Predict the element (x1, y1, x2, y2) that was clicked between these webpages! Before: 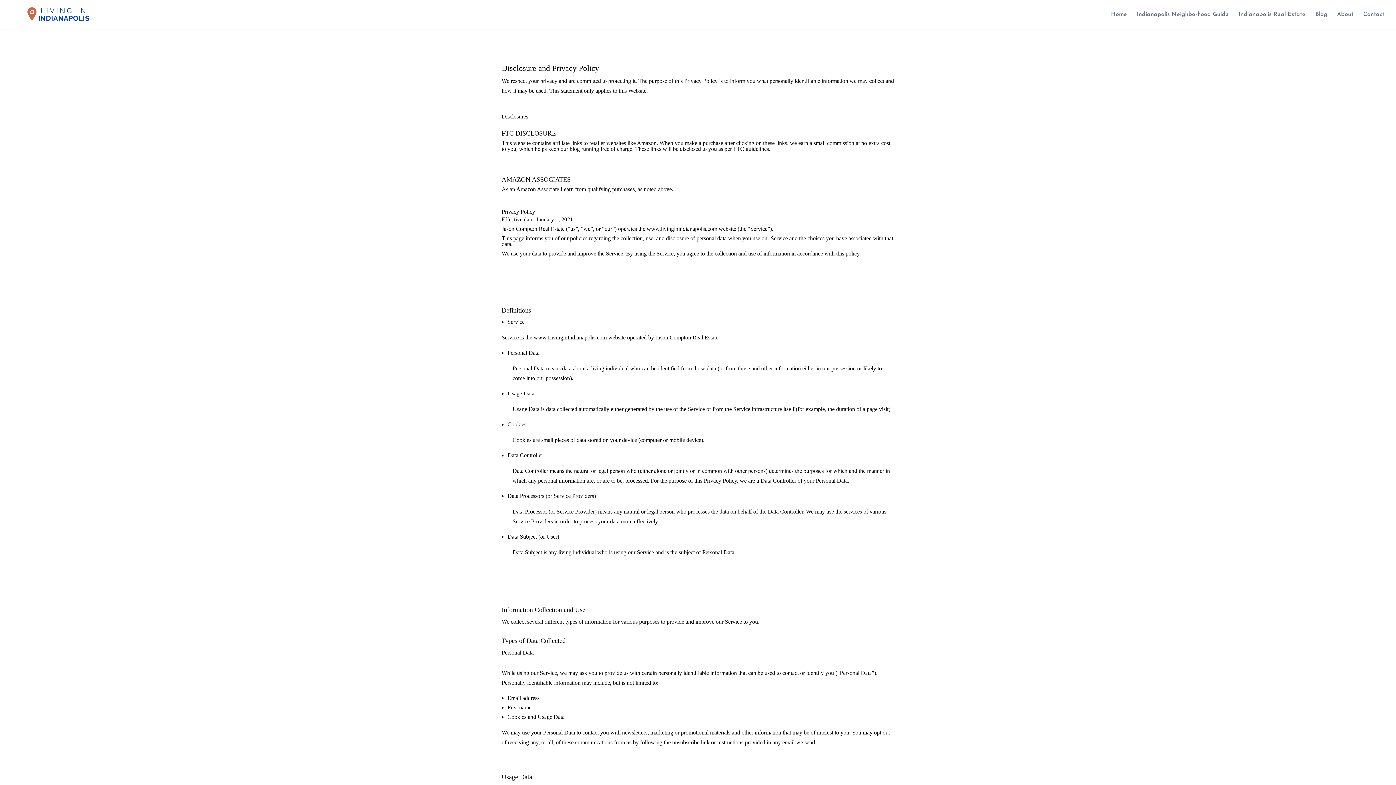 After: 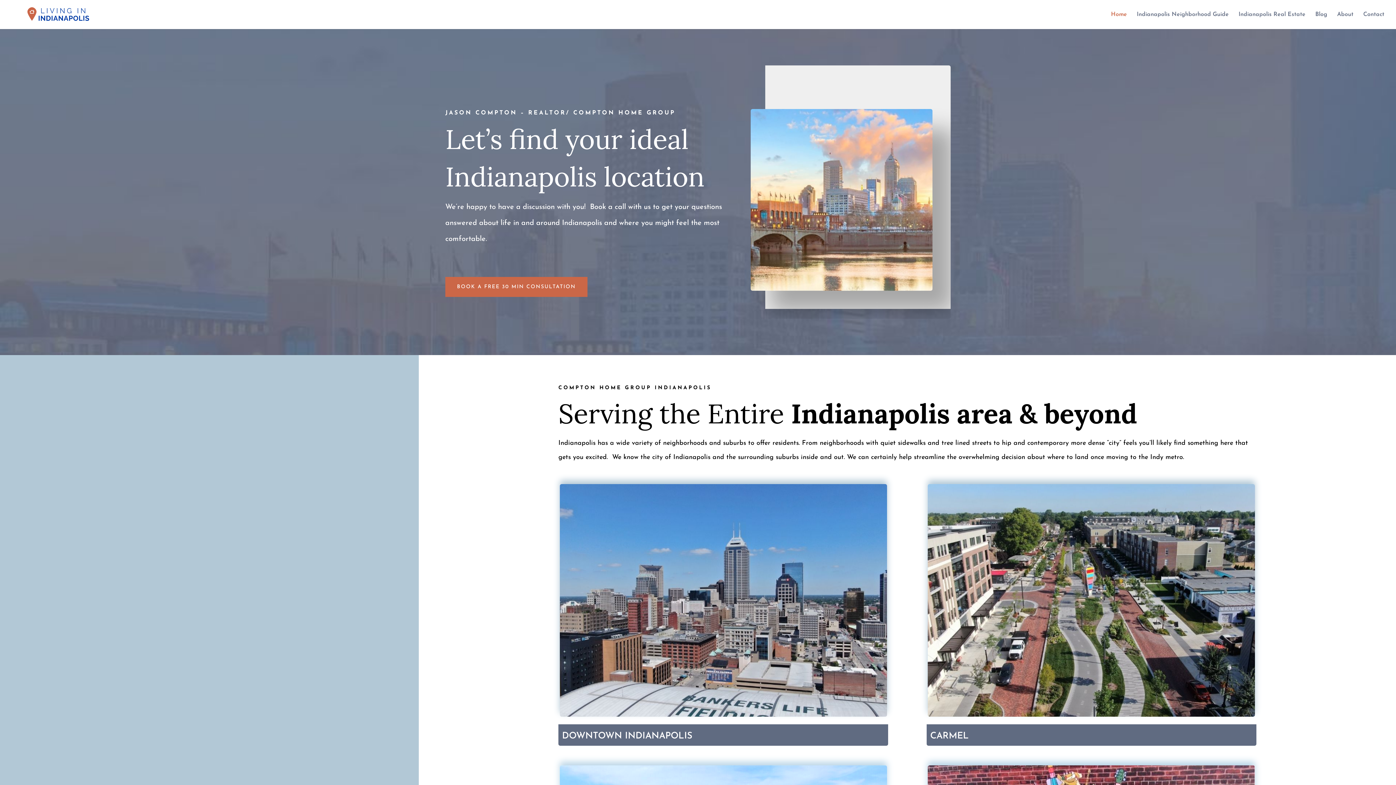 Action: bbox: (12, 11, 104, 17)